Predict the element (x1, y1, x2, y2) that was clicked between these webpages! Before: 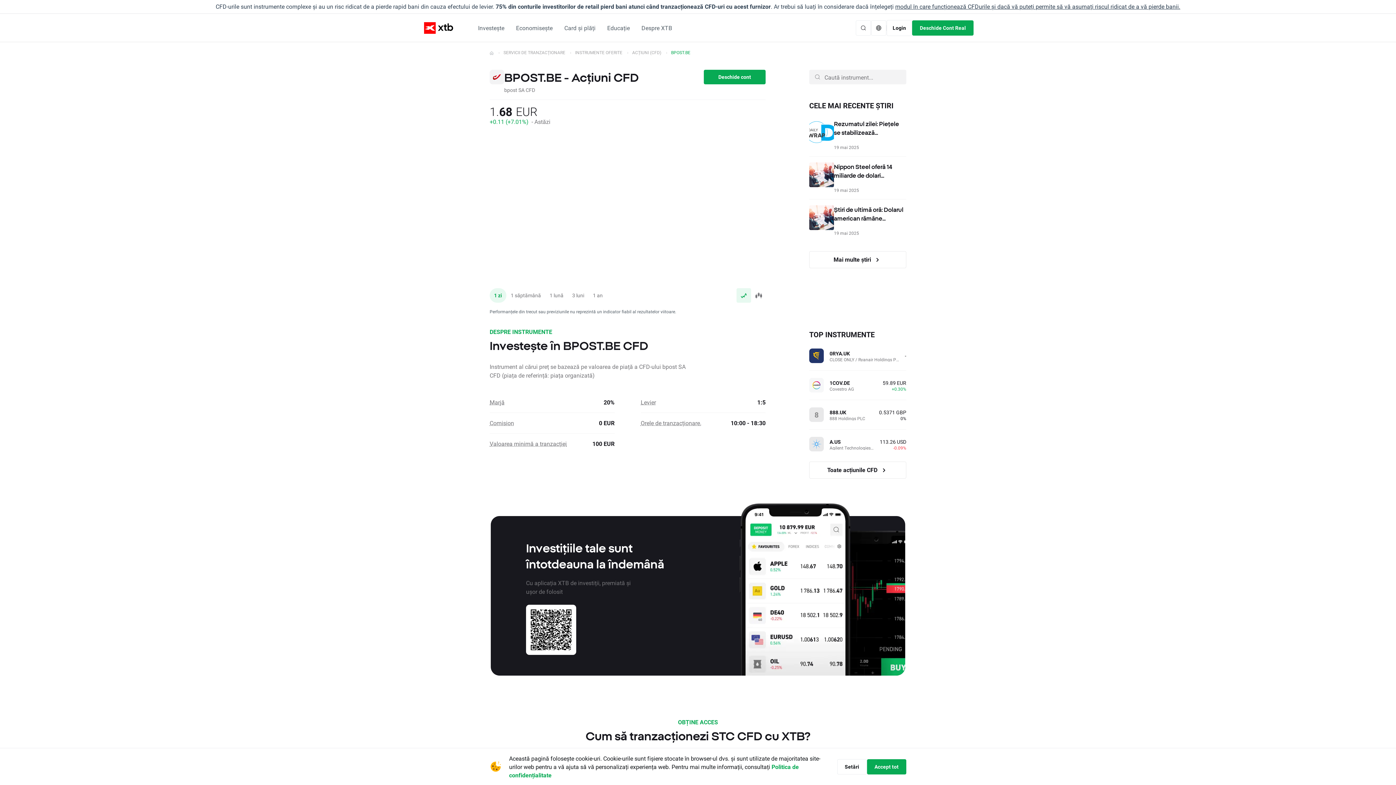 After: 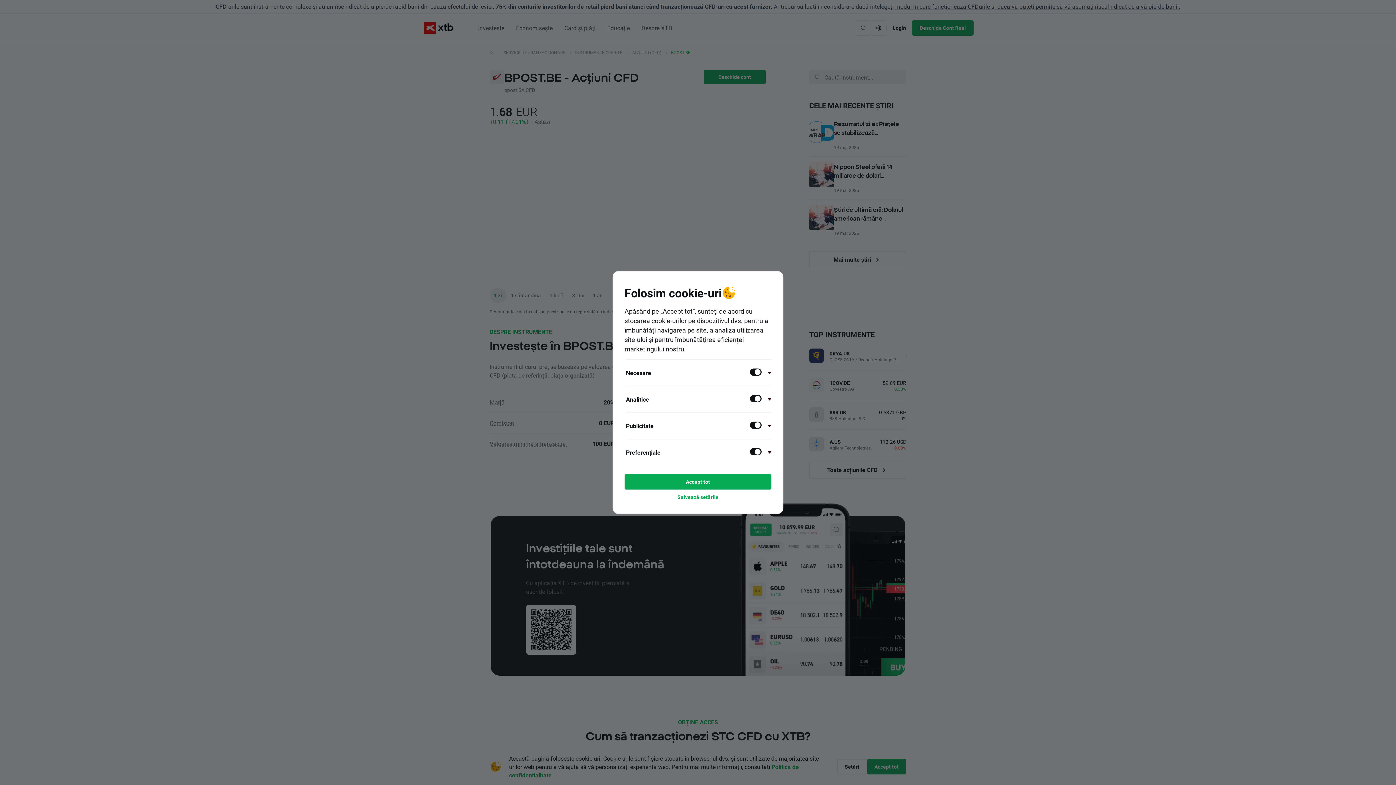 Action: bbox: (837, 759, 867, 774) label: Setări